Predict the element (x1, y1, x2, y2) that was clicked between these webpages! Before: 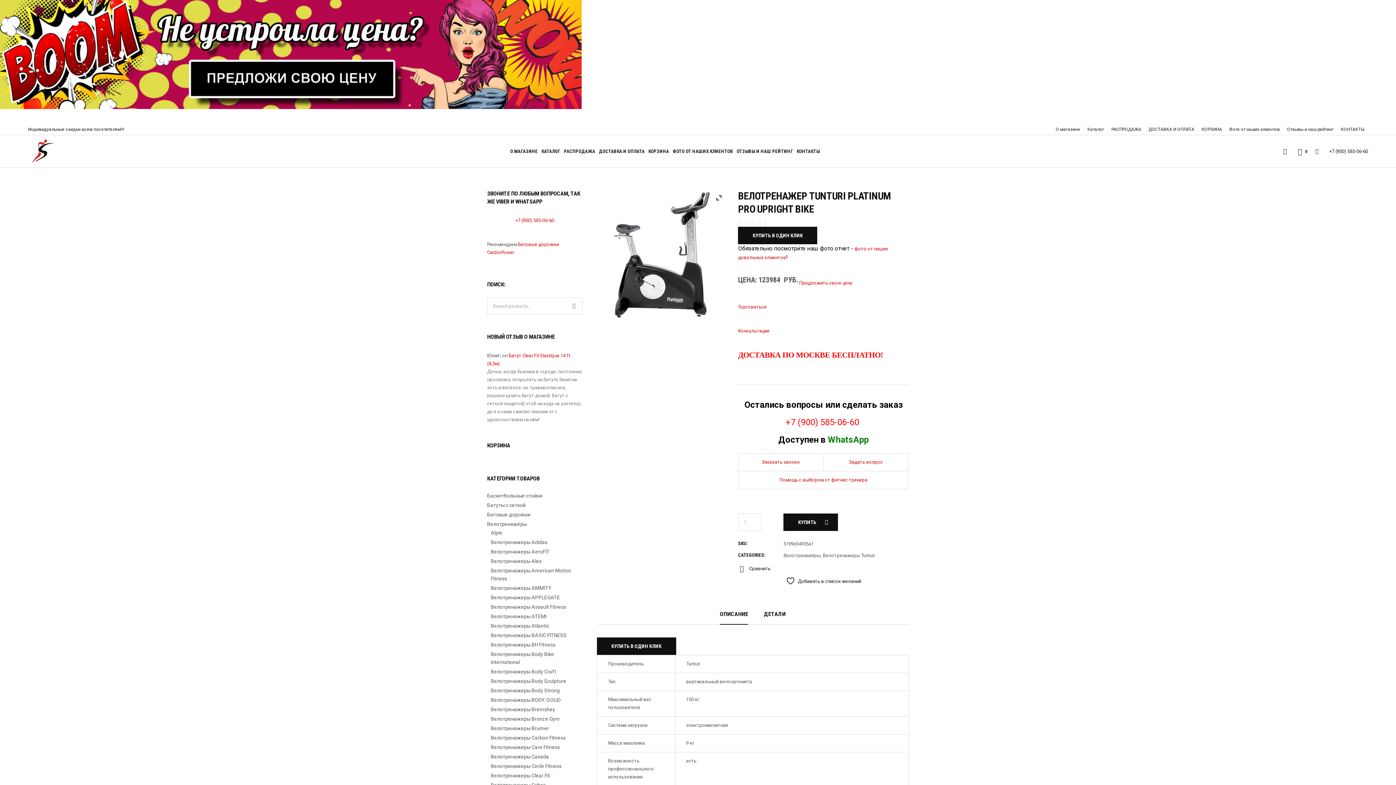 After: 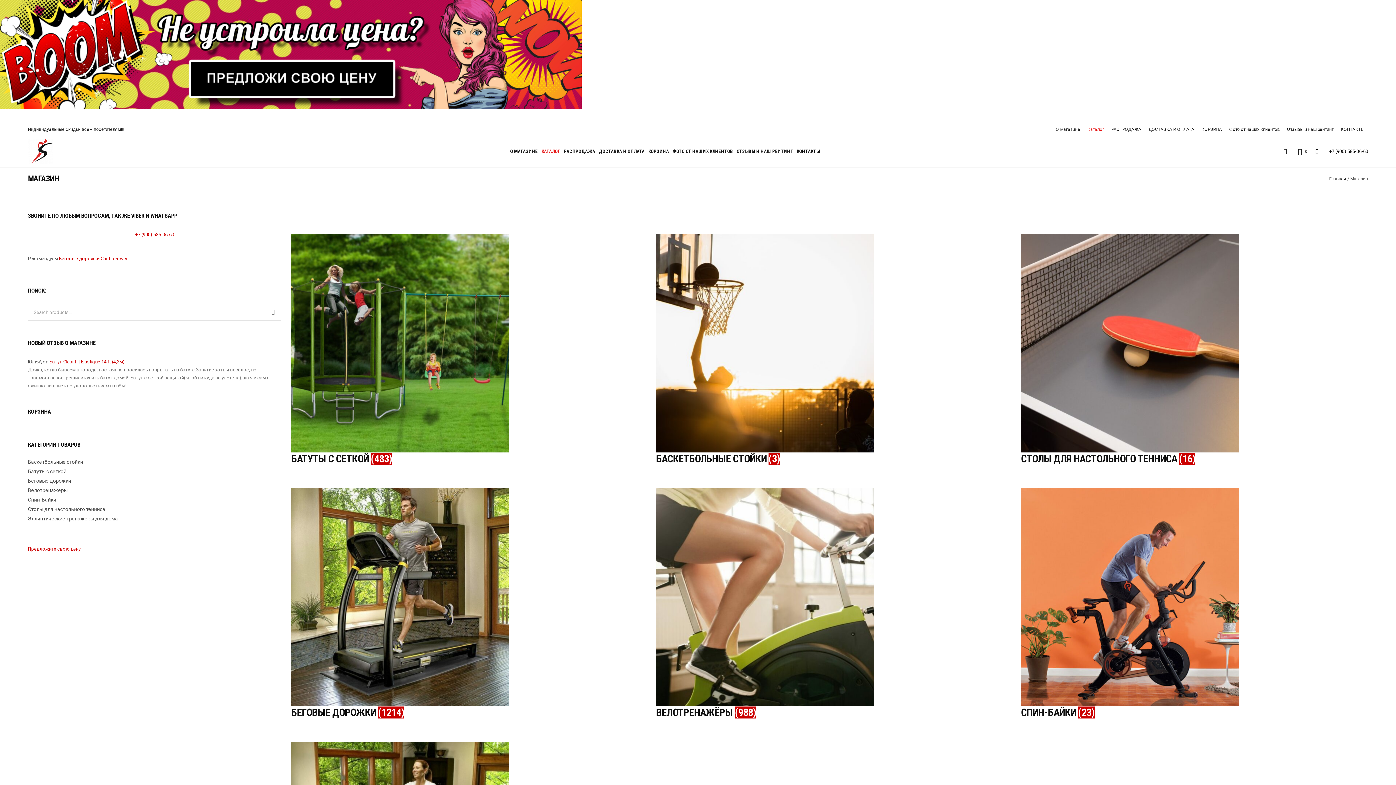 Action: bbox: (539, 135, 562, 167) label: КАТАЛОГ